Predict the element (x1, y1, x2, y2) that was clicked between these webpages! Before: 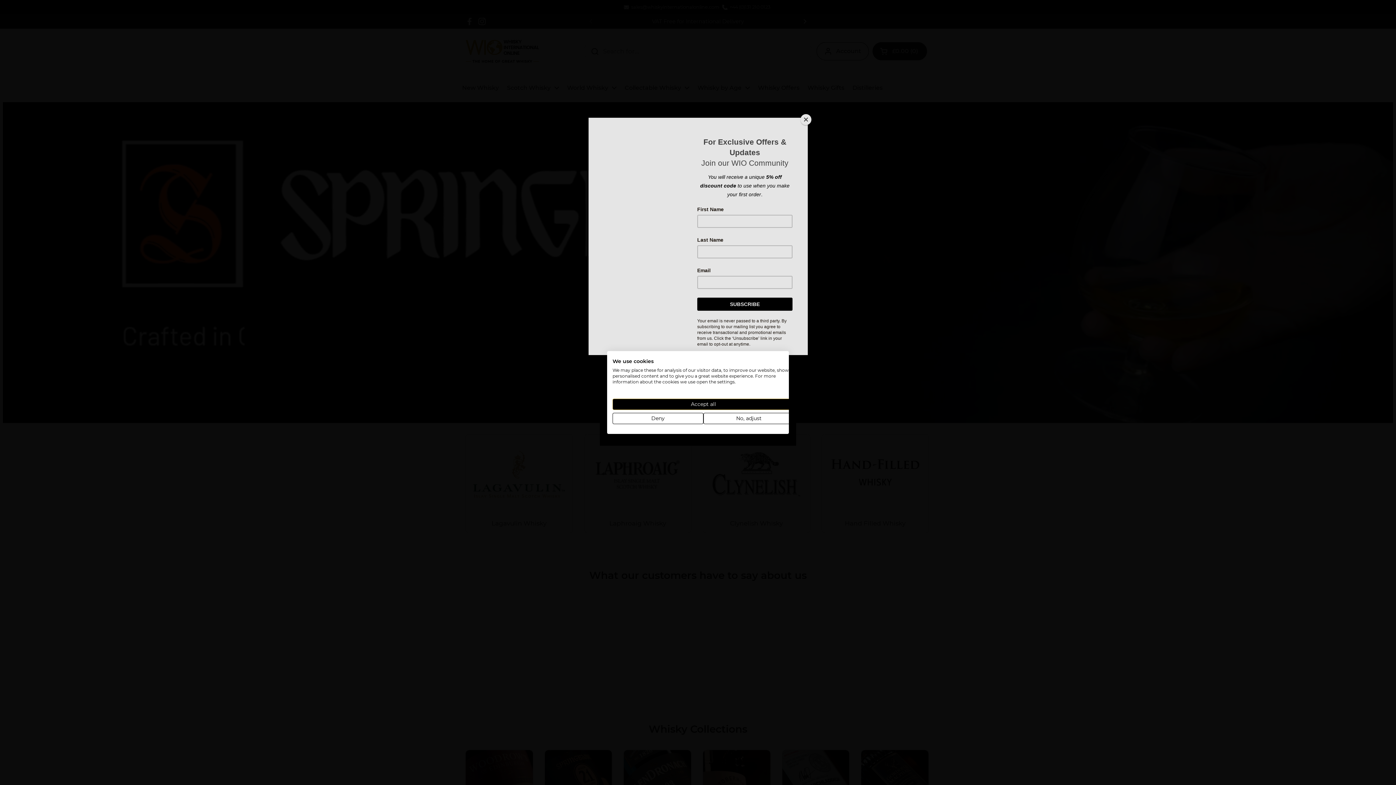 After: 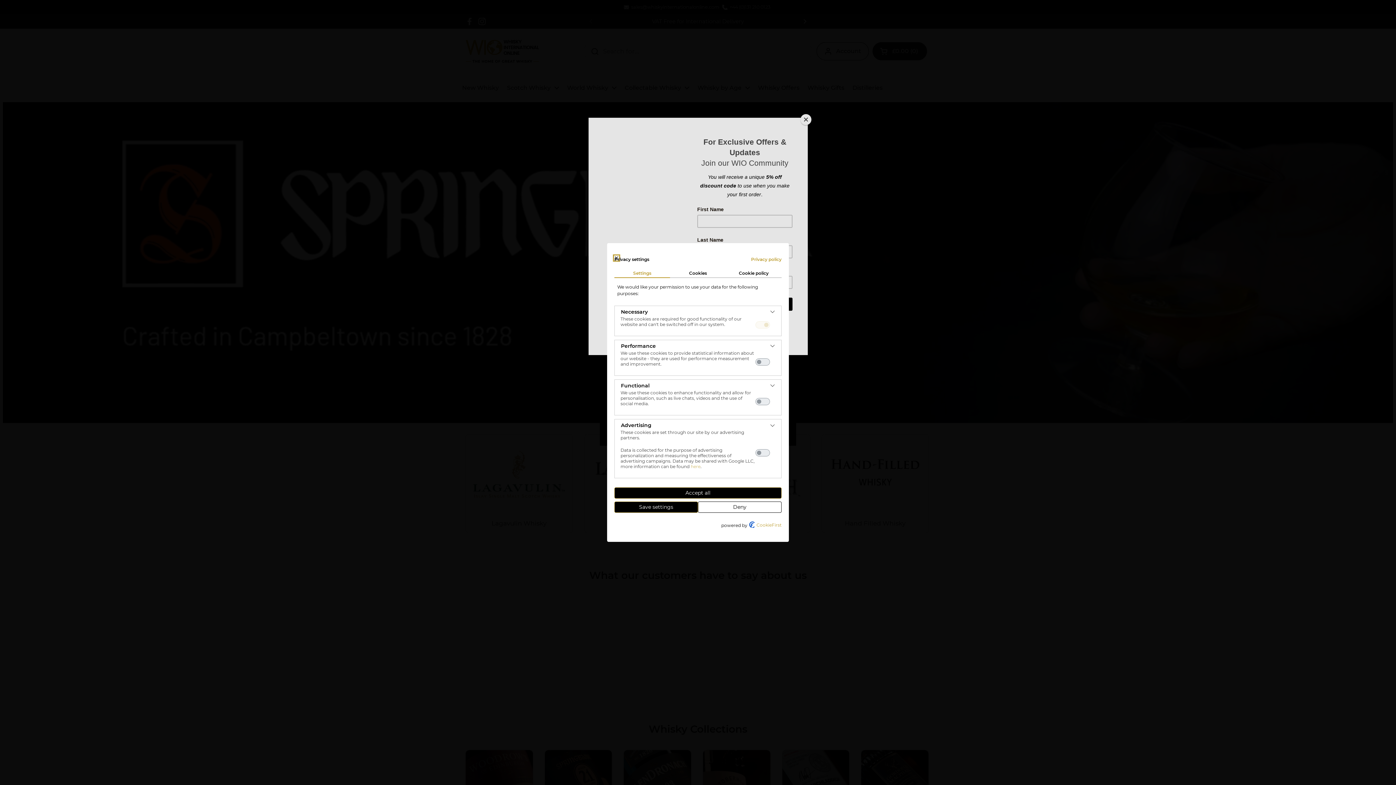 Action: label: Adjust cookie preferences bbox: (703, 413, 794, 424)